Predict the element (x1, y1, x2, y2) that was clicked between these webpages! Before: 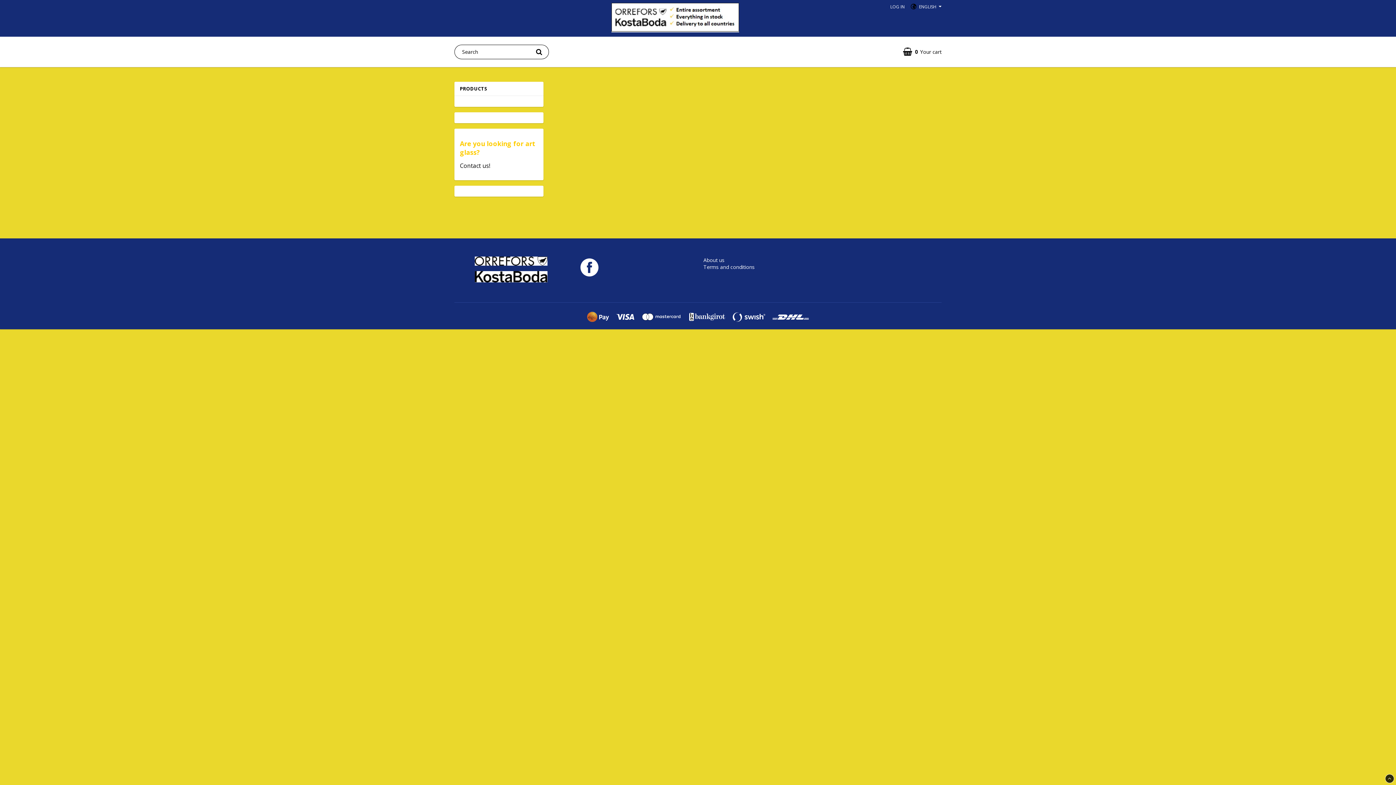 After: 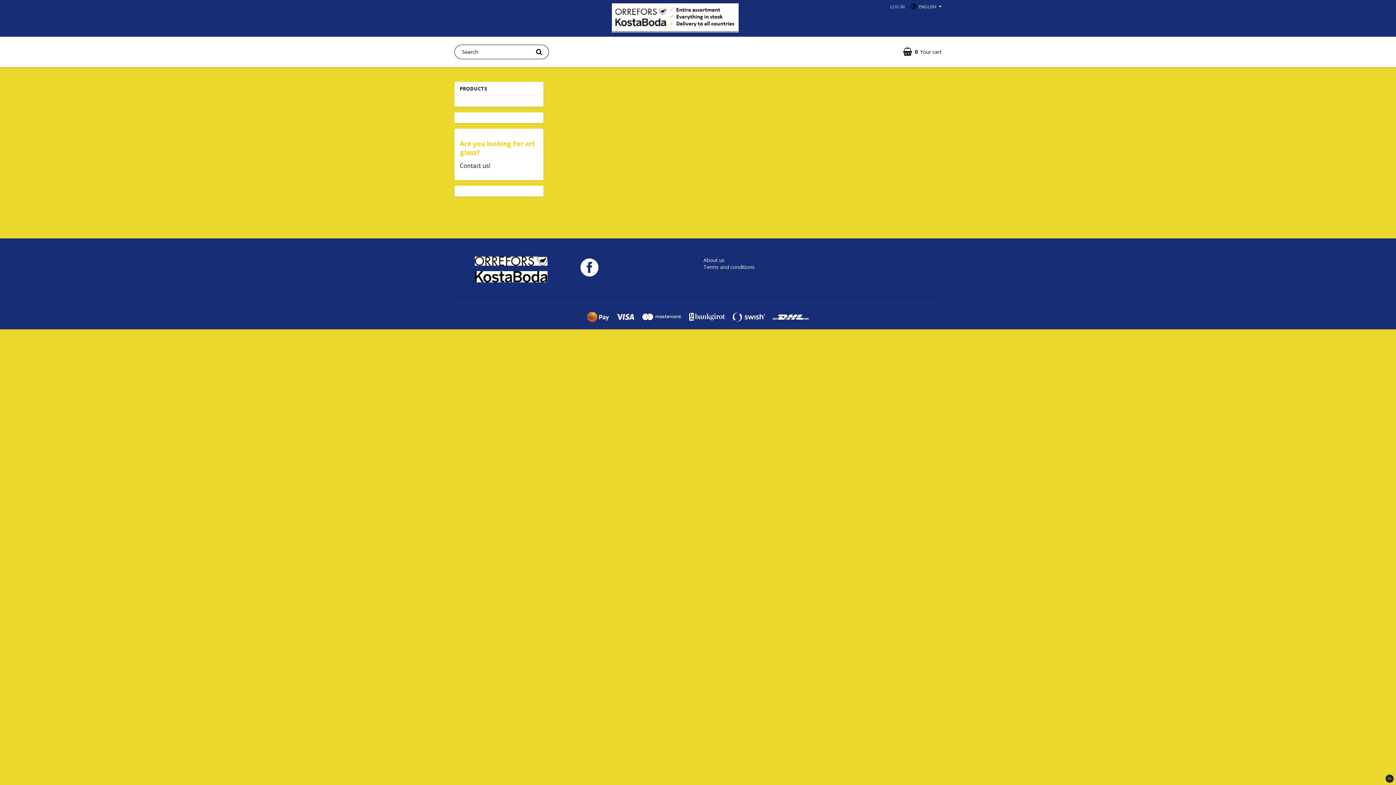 Action: bbox: (890, 3, 905, 9) label: LOG IN